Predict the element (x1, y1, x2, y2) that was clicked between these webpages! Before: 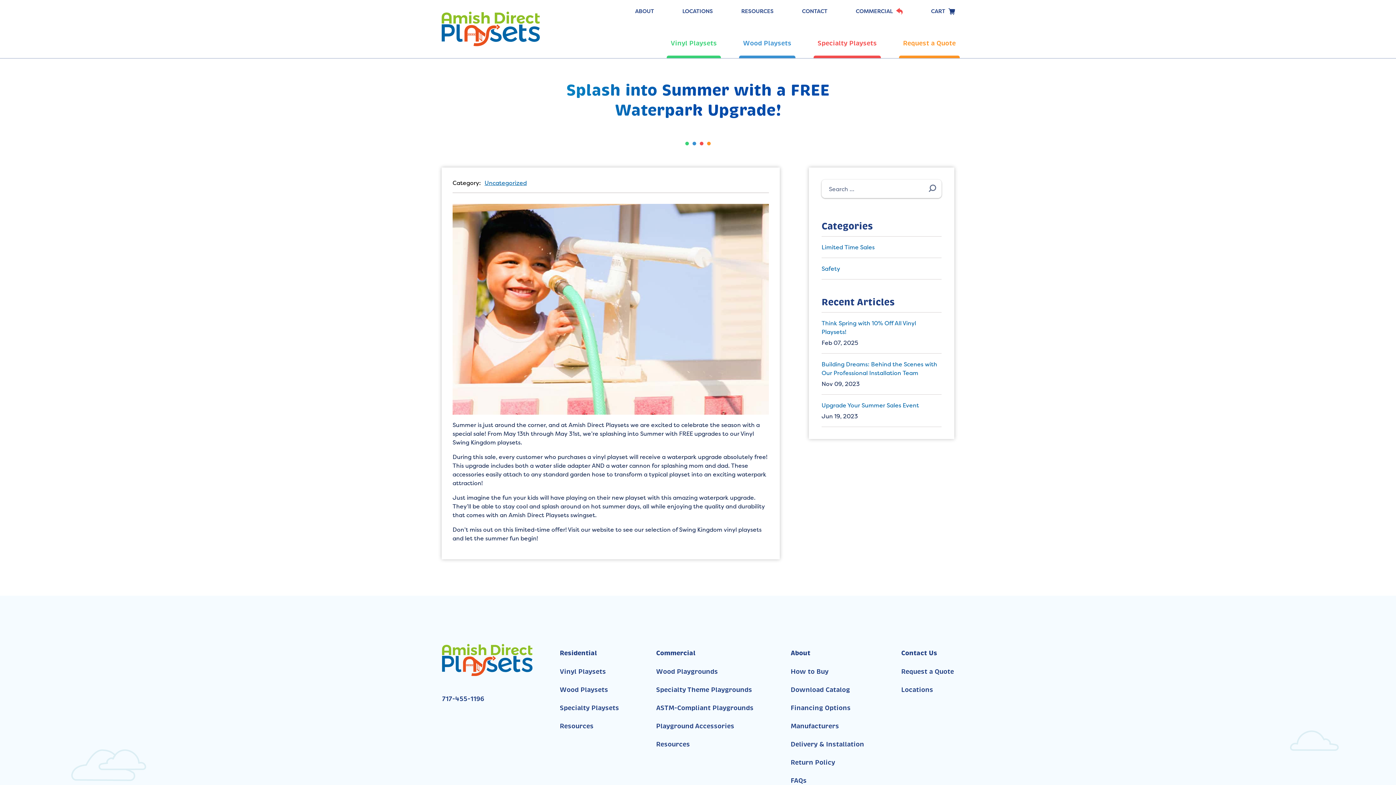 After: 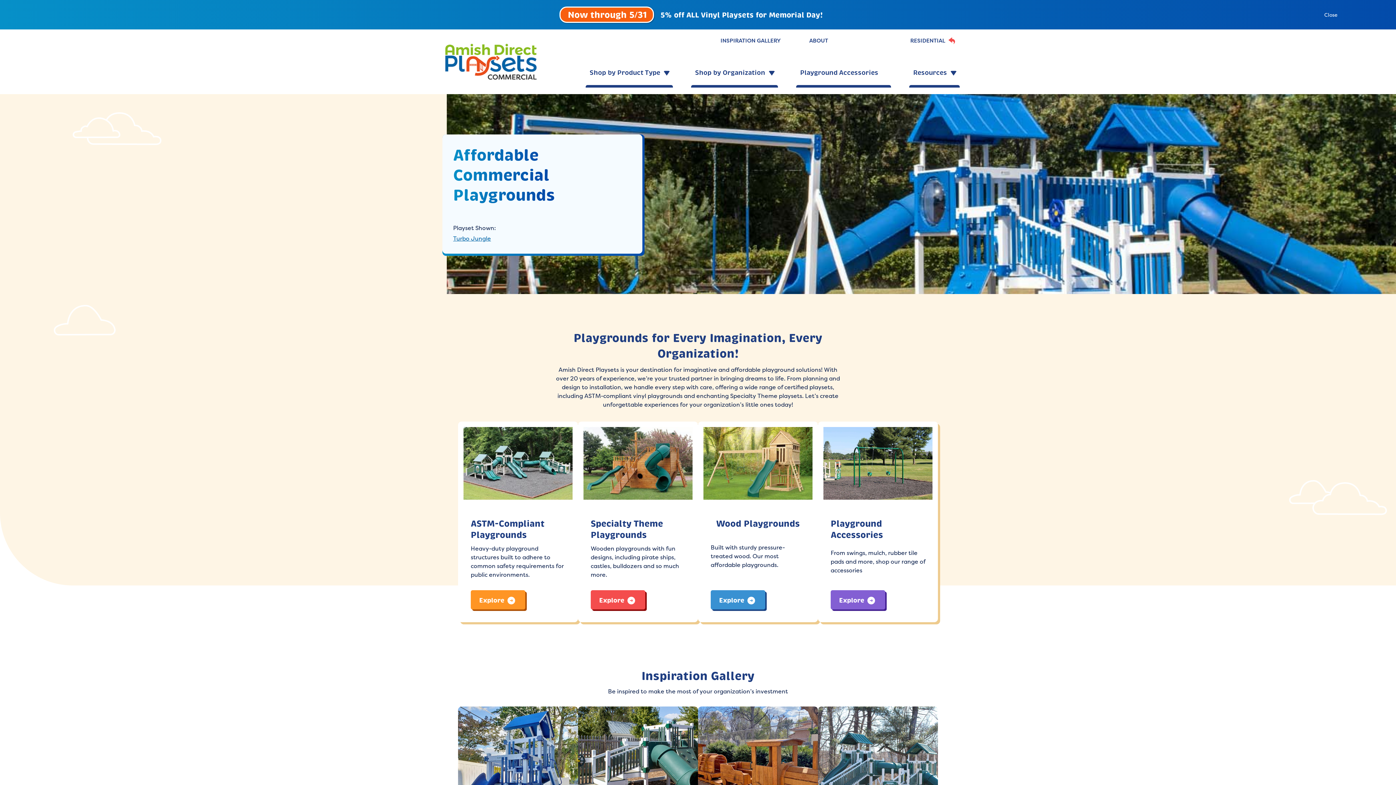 Action: label: Commercial bbox: (656, 649, 695, 657)